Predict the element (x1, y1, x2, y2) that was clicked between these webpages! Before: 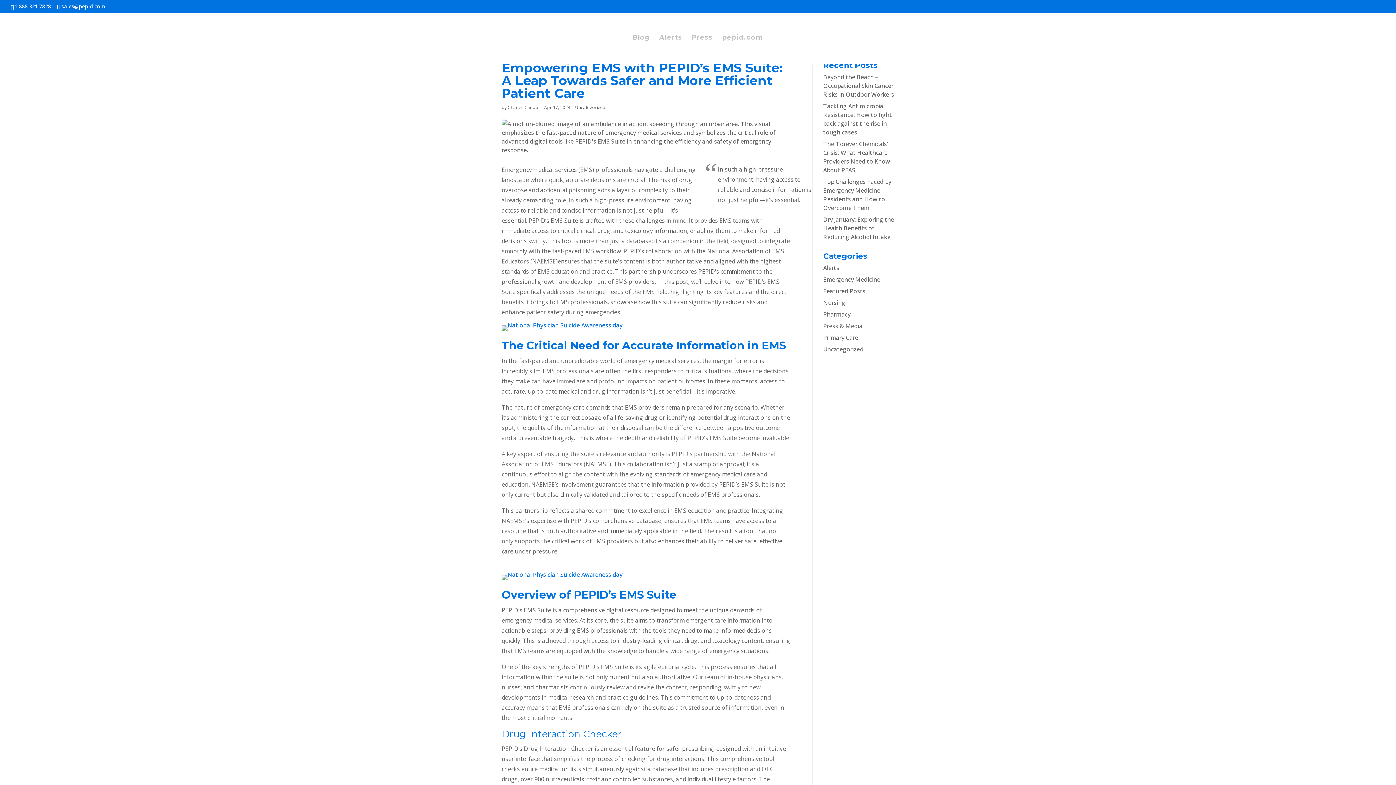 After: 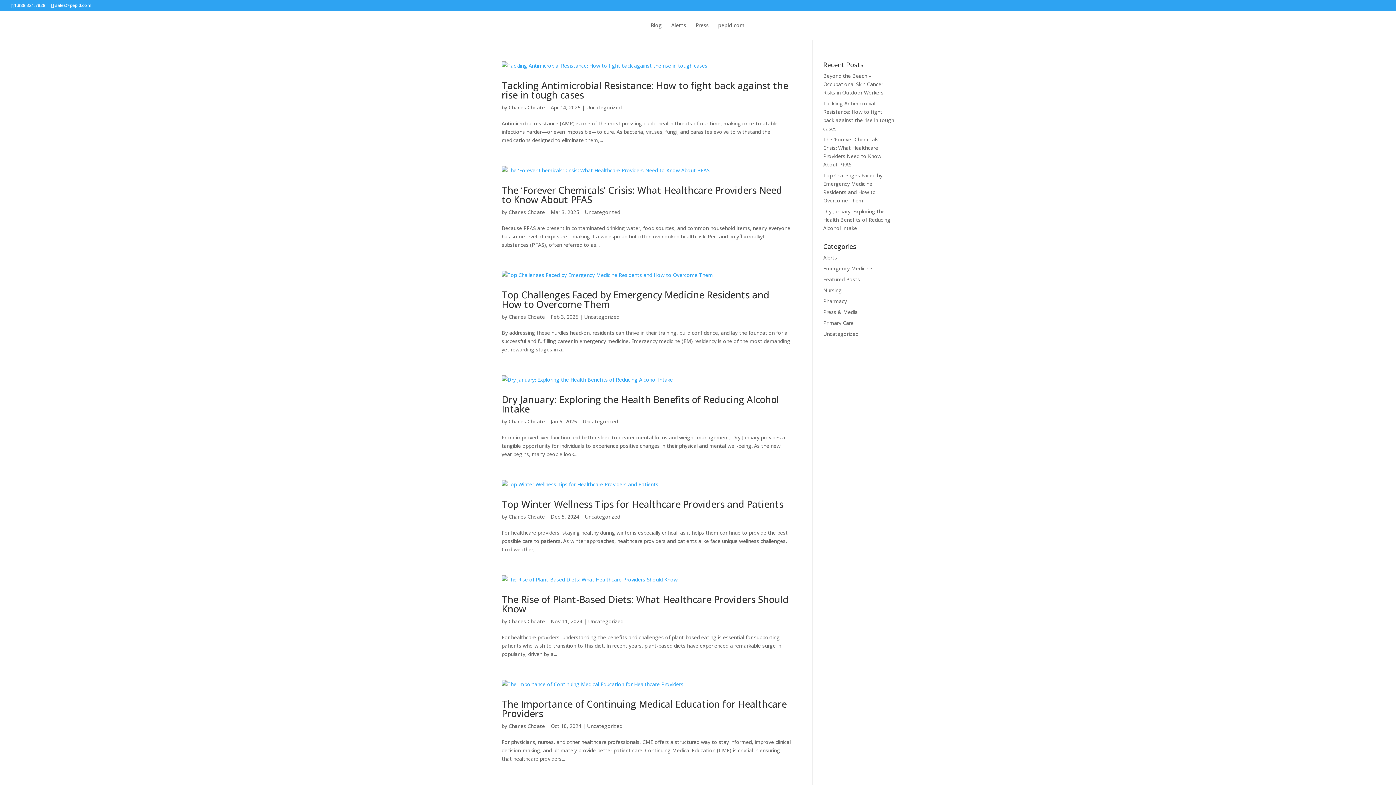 Action: label: Uncategorized bbox: (575, 104, 605, 110)